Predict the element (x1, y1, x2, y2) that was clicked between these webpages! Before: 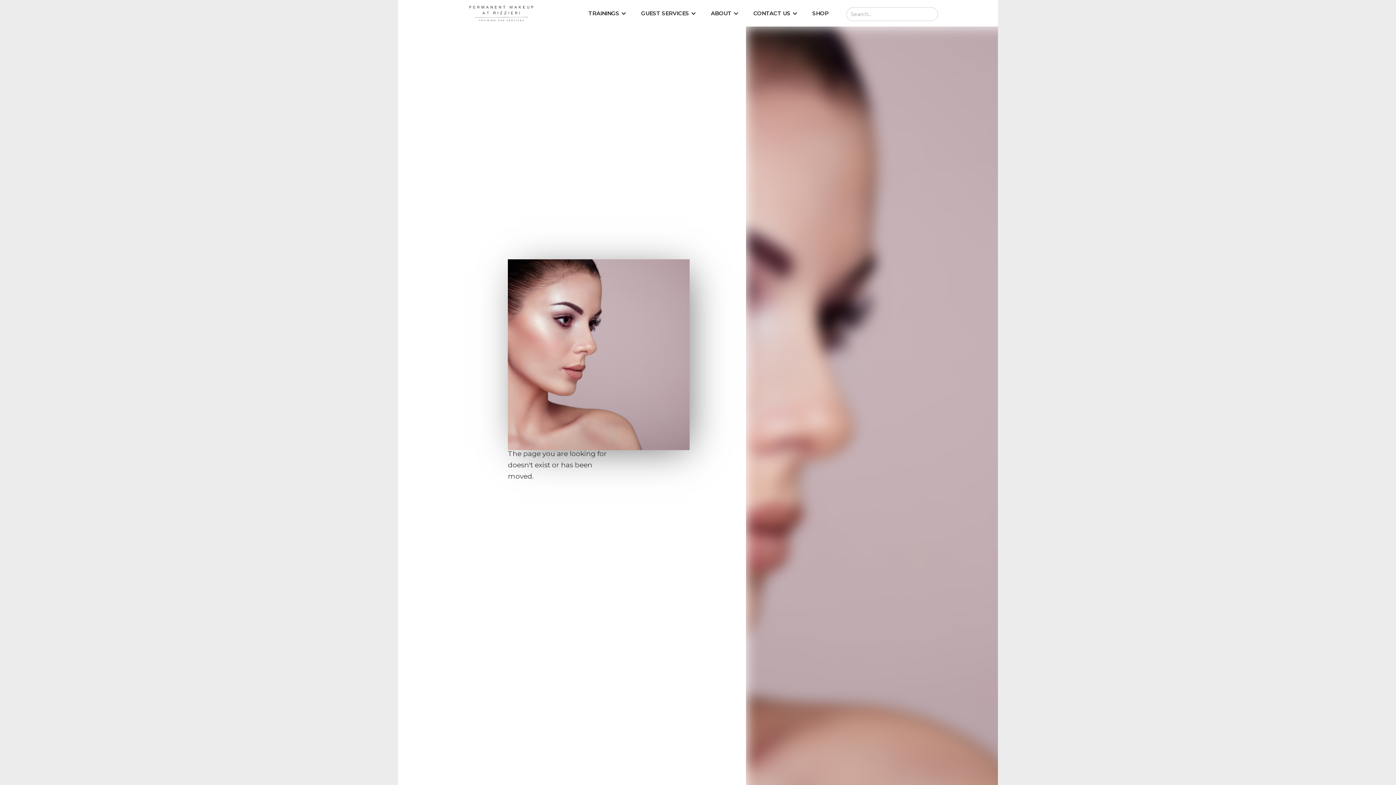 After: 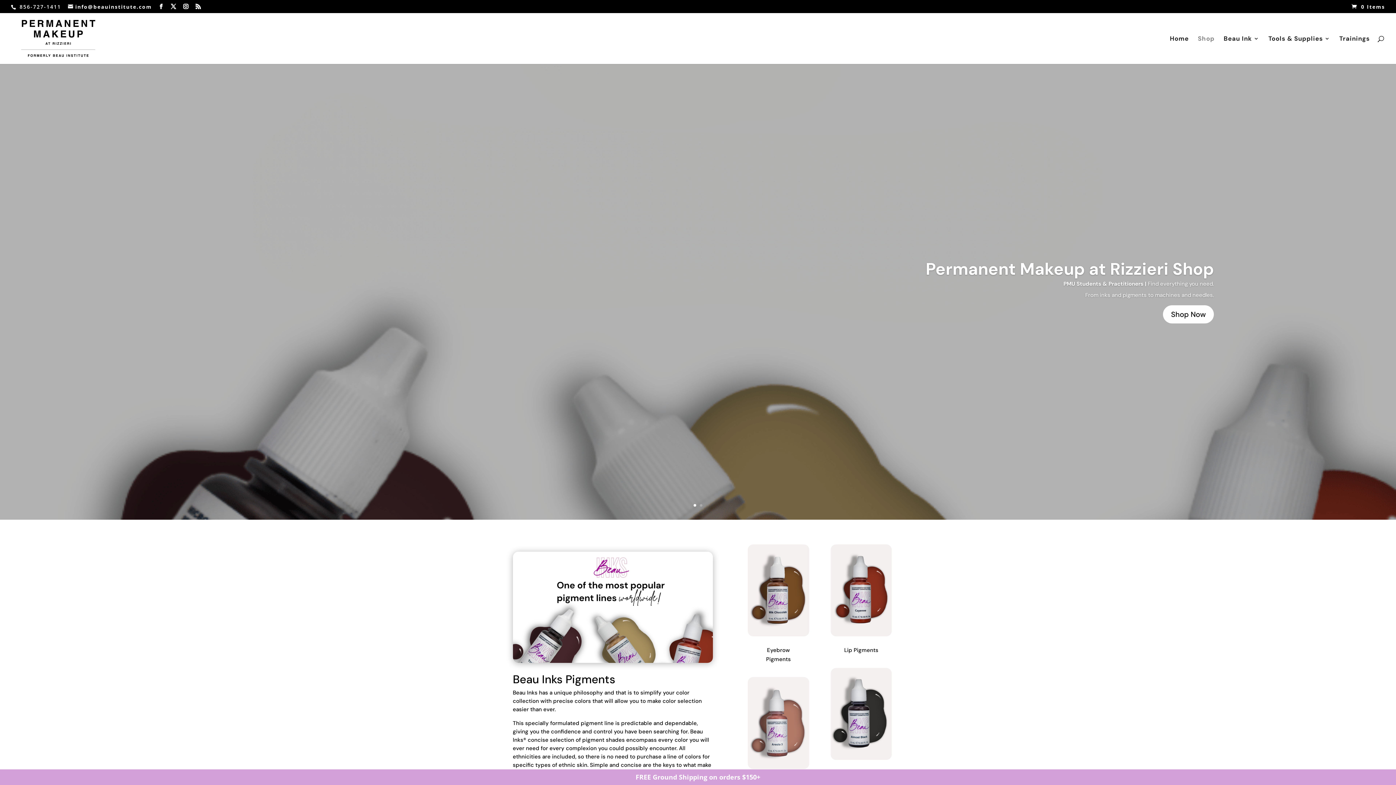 Action: bbox: (805, 1, 836, 25) label: SHOP